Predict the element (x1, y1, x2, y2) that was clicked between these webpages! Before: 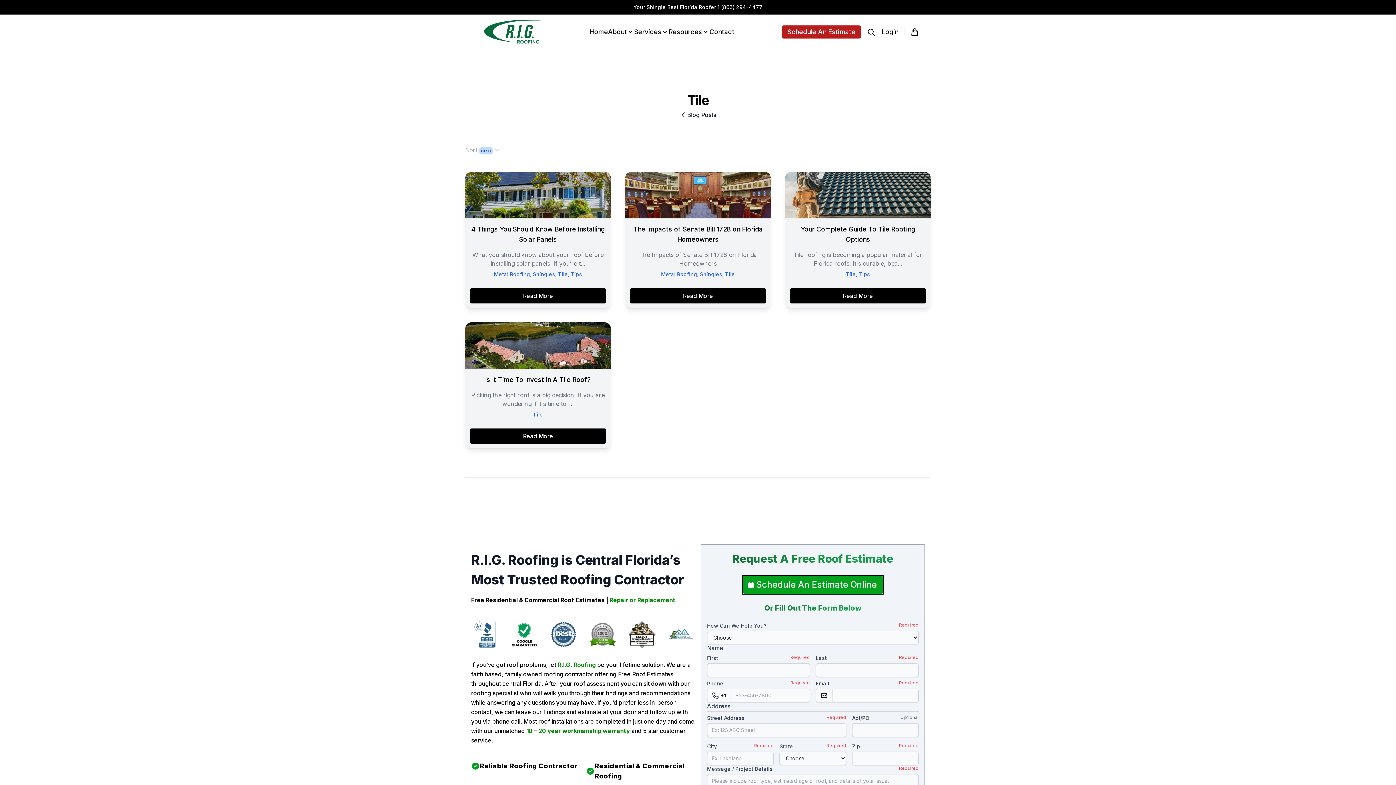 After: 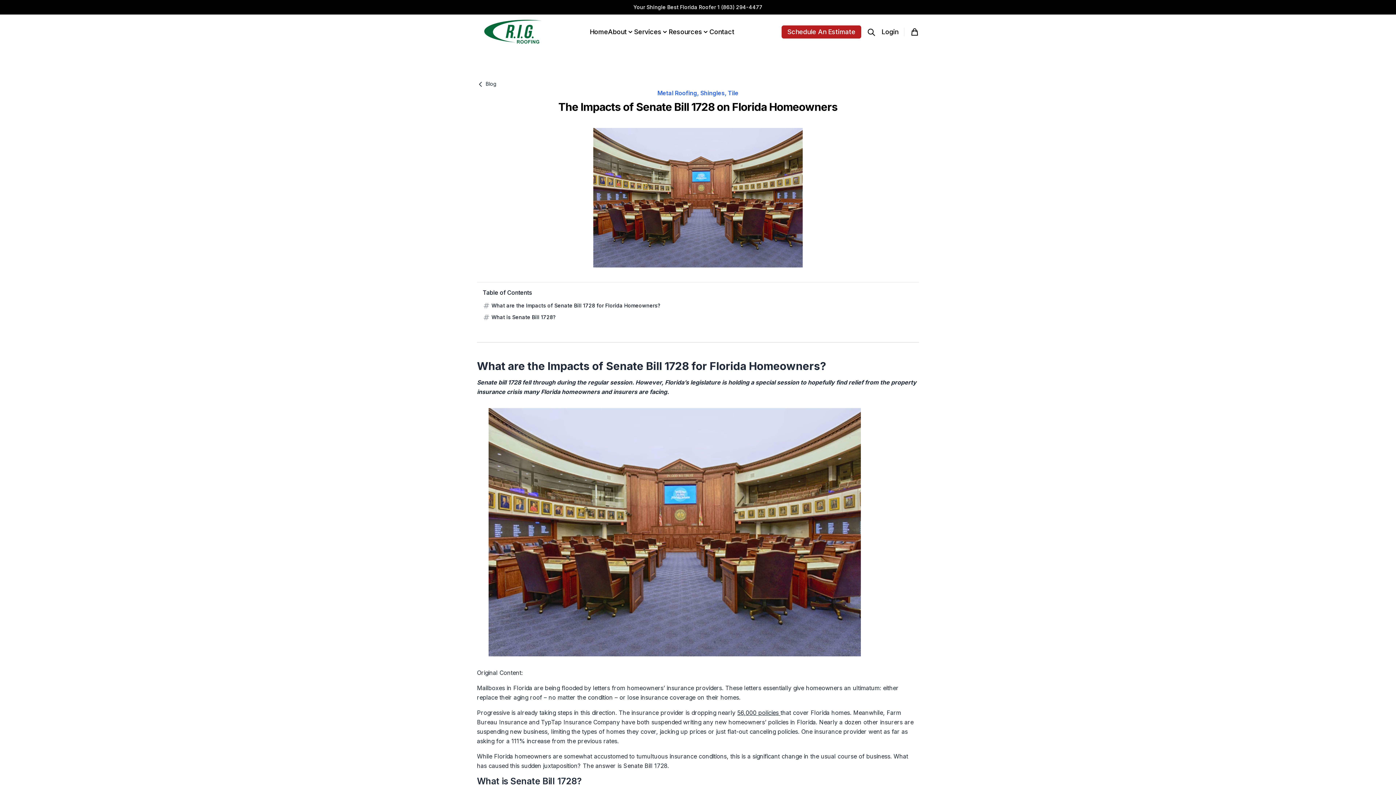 Action: bbox: (625, 172, 770, 218)